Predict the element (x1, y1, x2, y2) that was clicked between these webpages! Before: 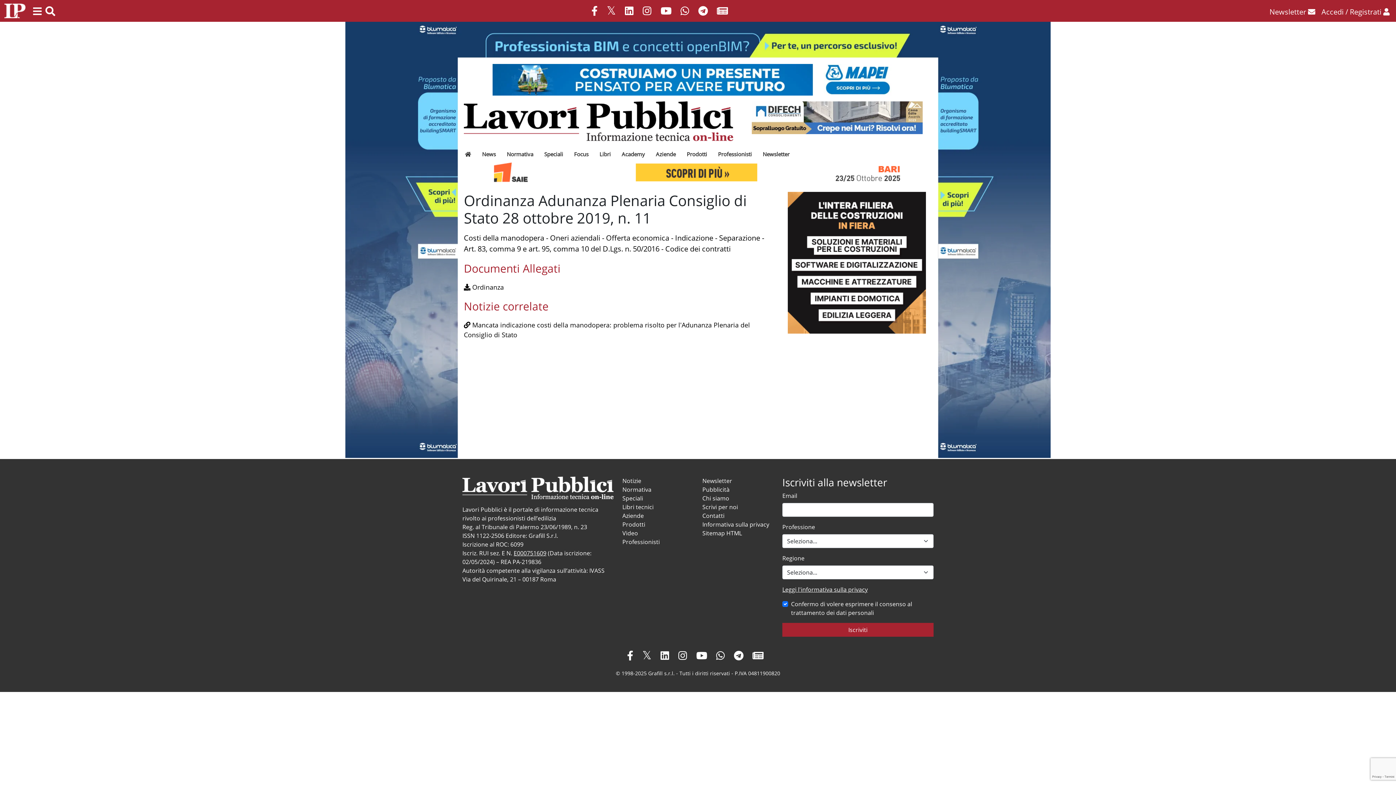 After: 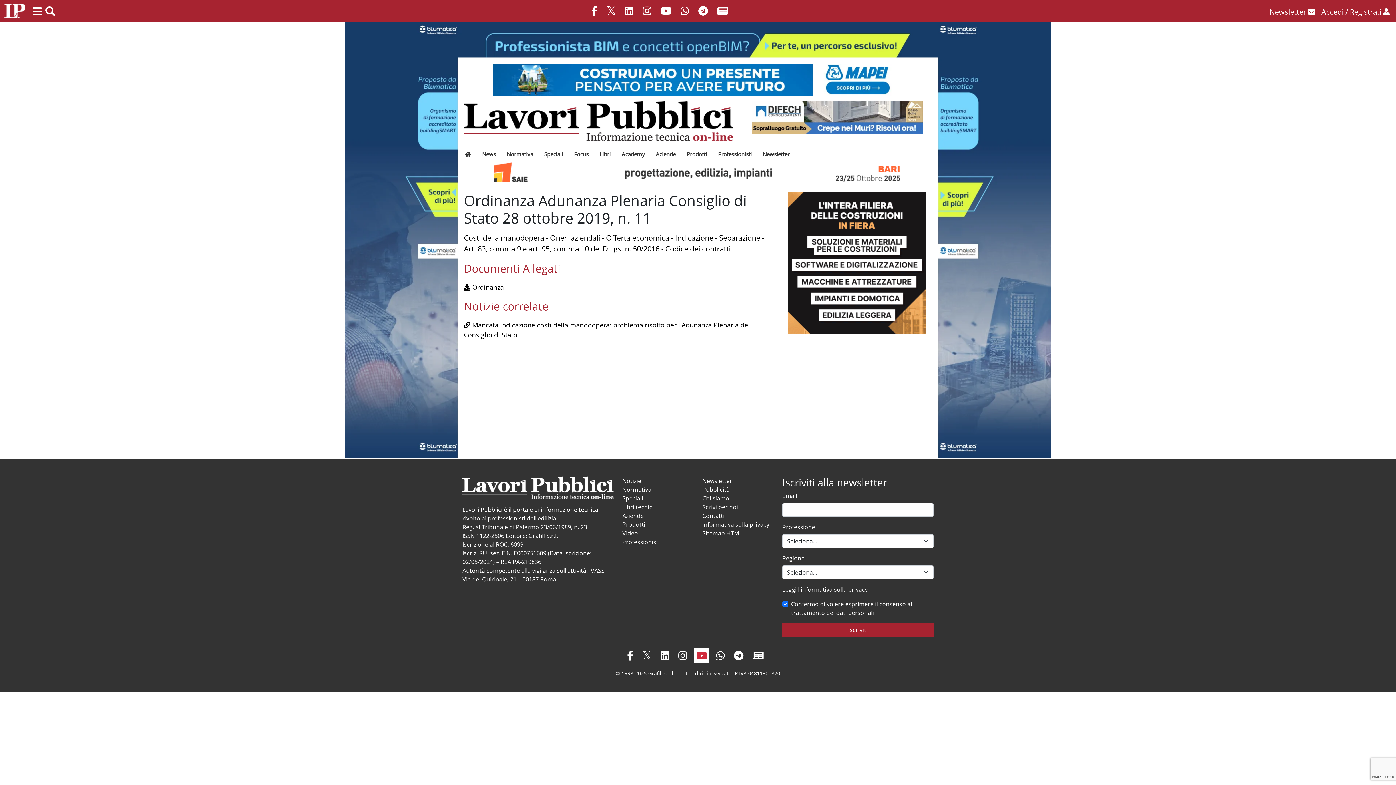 Action: bbox: (694, 648, 709, 663)